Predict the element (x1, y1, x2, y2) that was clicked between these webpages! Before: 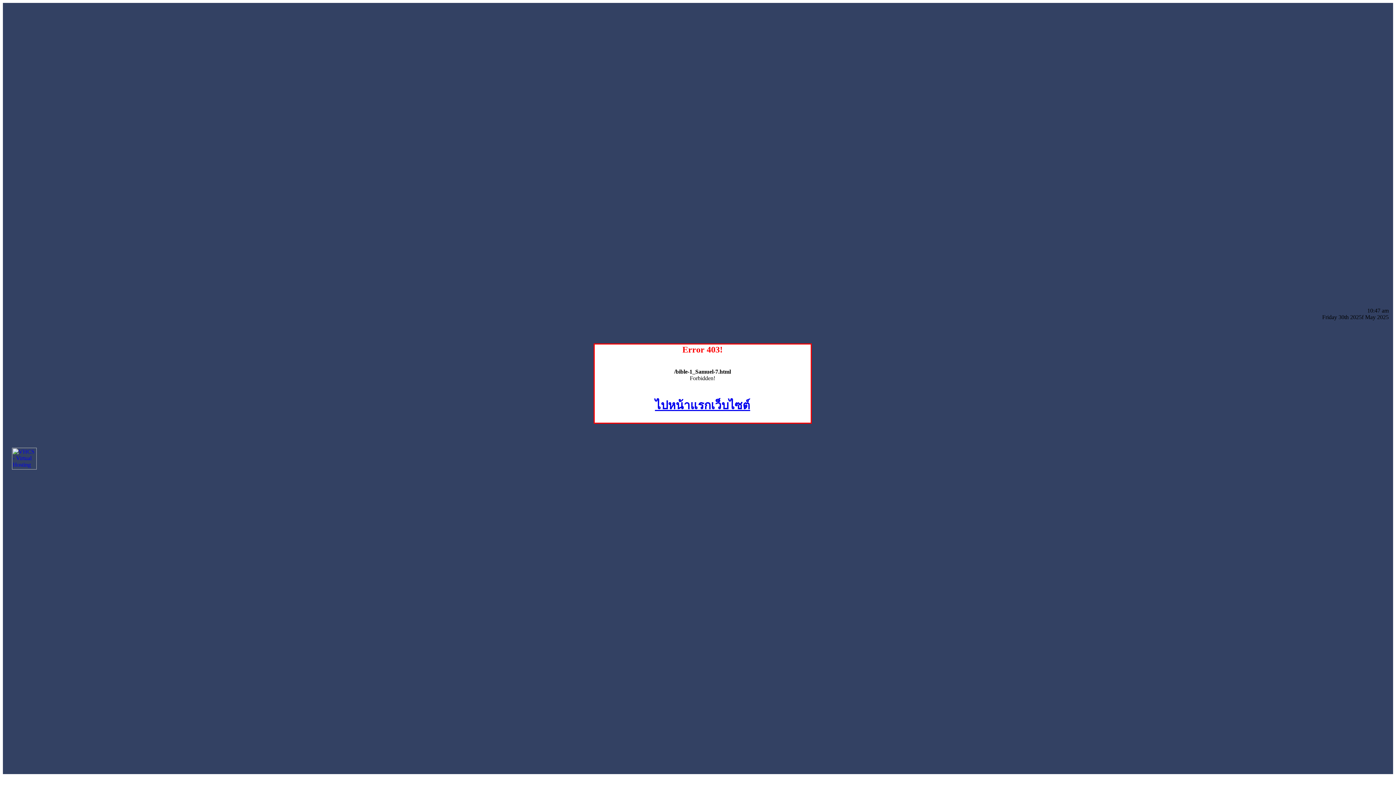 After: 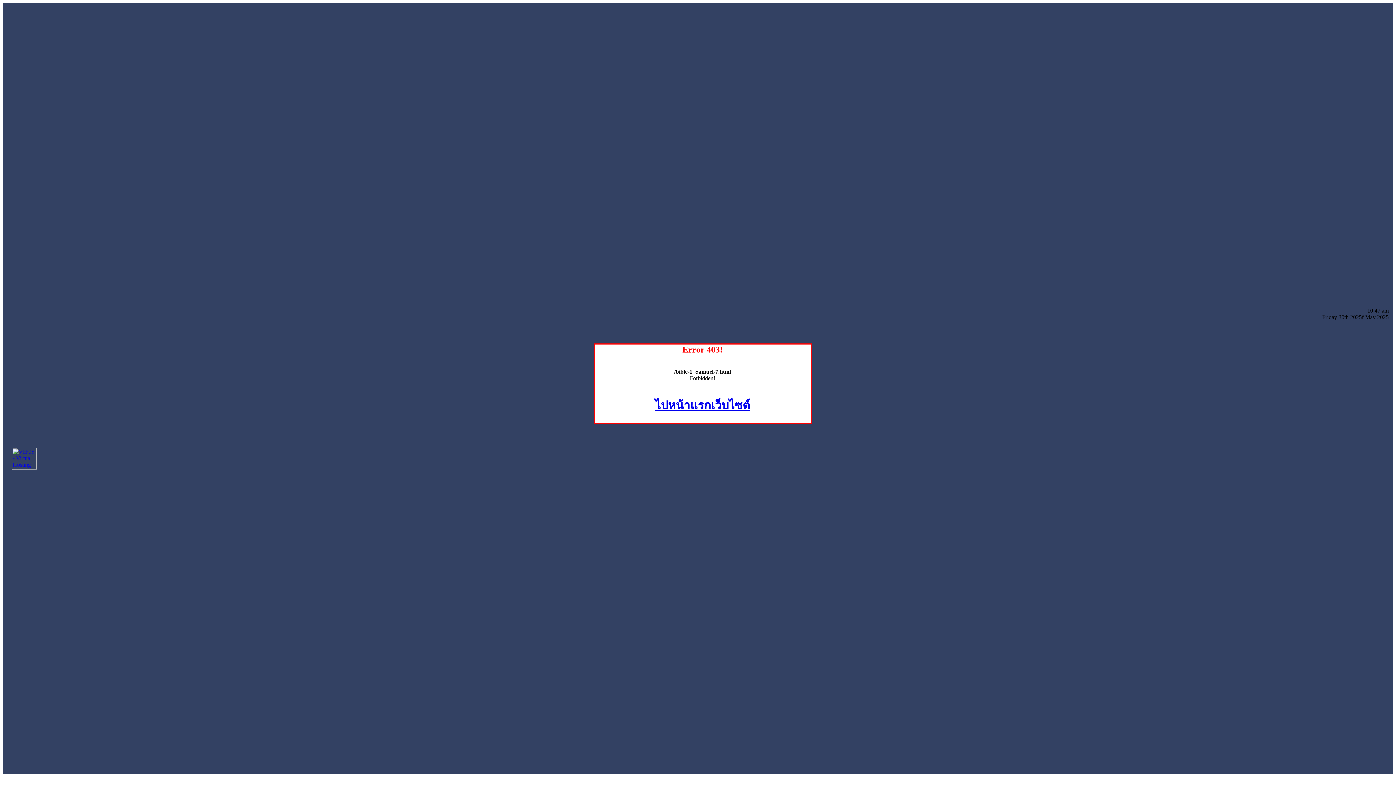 Action: bbox: (12, 464, 36, 470)